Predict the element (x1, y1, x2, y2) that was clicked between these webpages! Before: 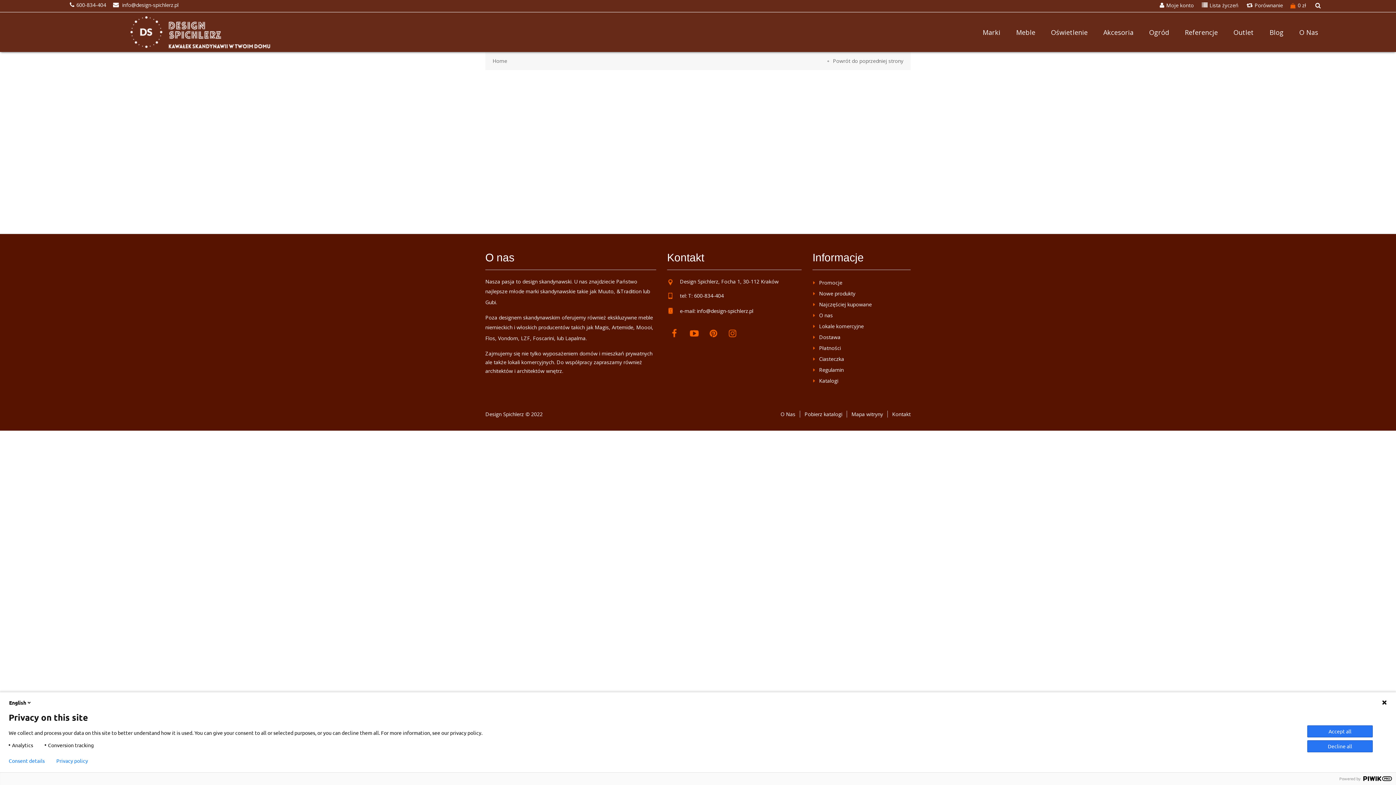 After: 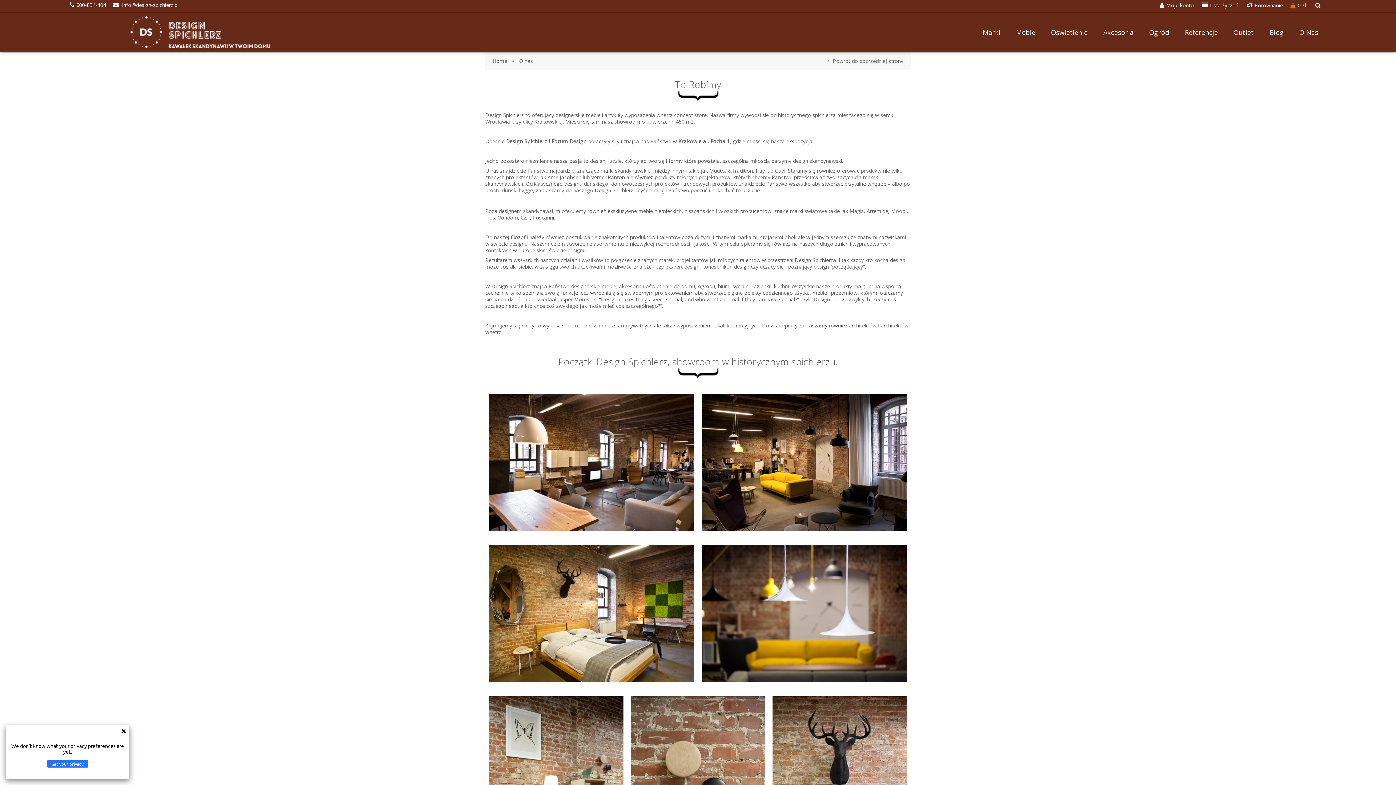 Action: label: O nas bbox: (819, 312, 833, 318)